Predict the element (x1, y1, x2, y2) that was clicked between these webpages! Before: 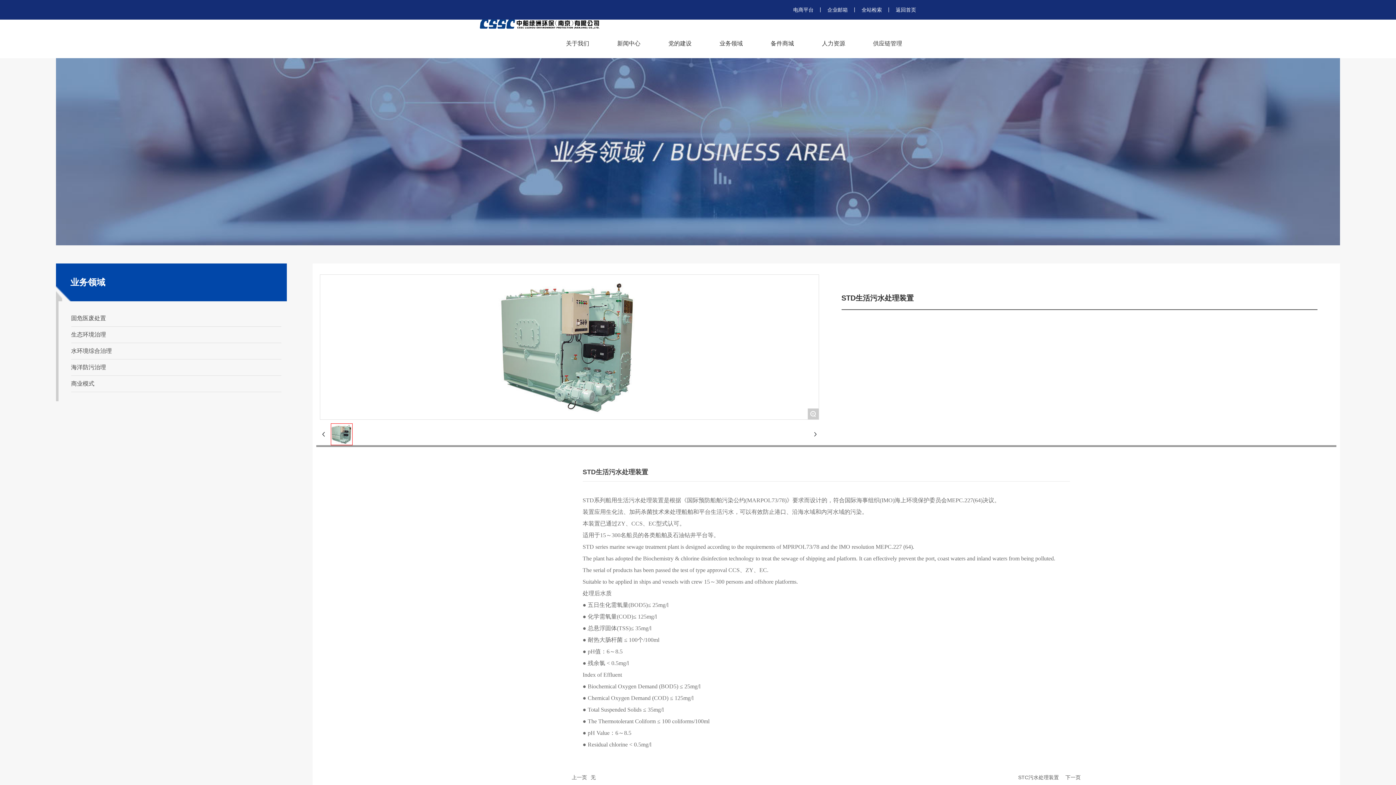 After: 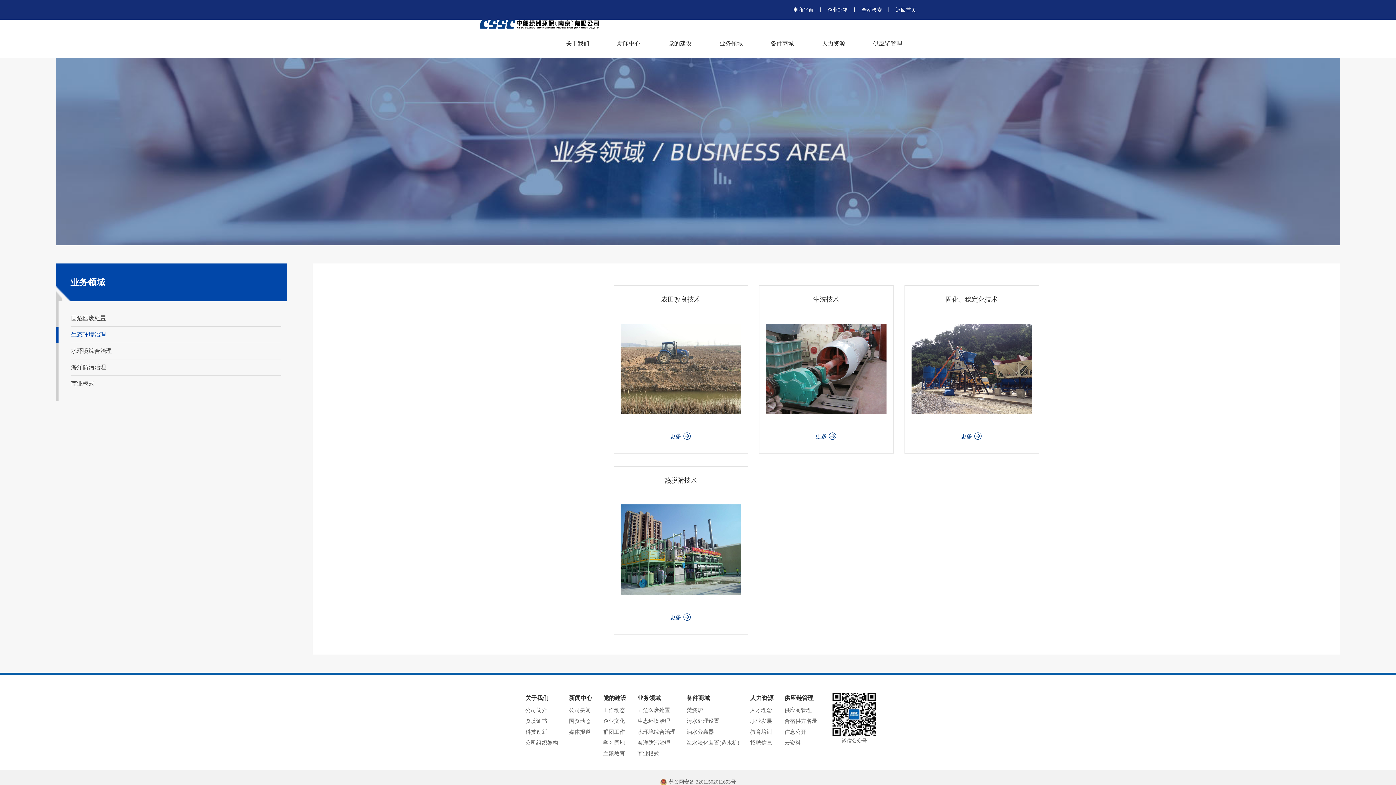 Action: bbox: (58, 326, 281, 343) label: 生态环境治理